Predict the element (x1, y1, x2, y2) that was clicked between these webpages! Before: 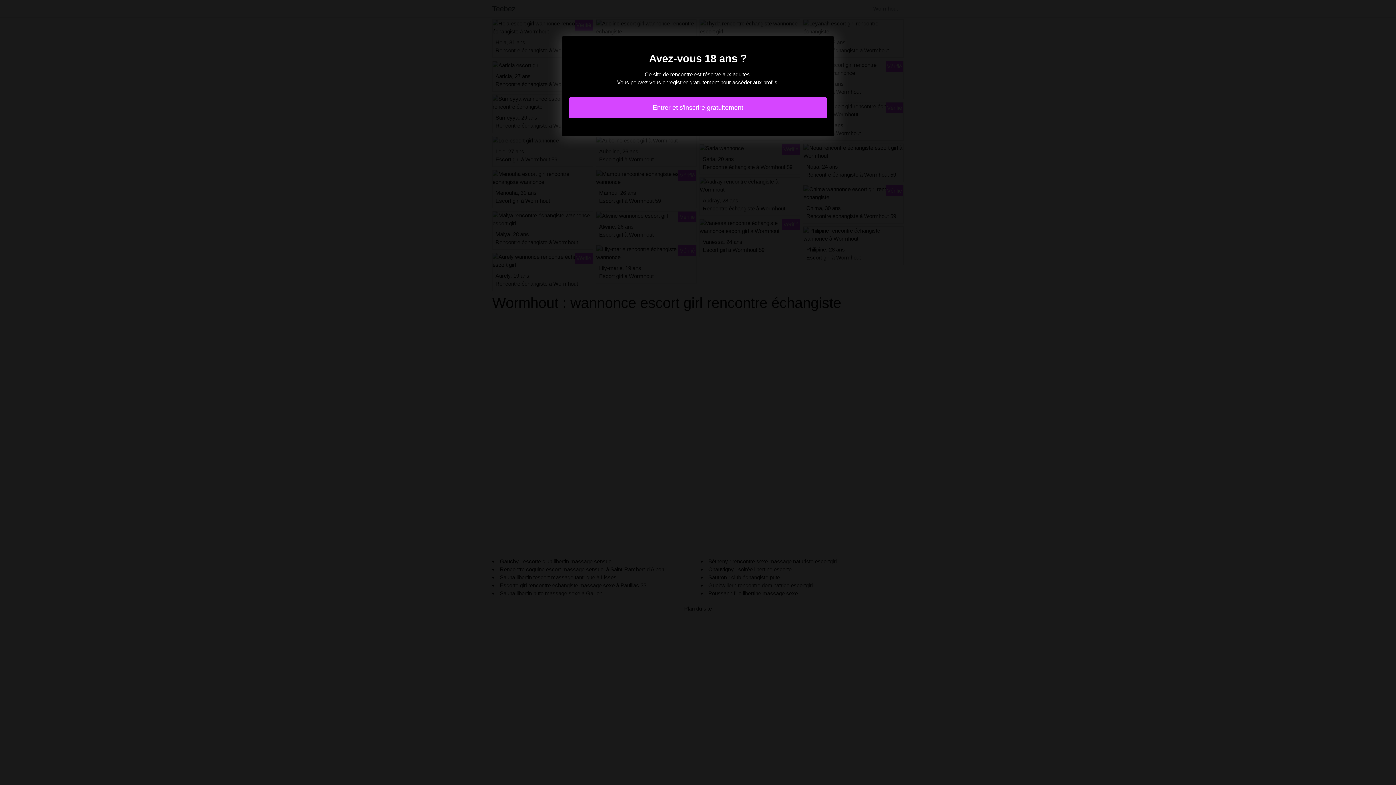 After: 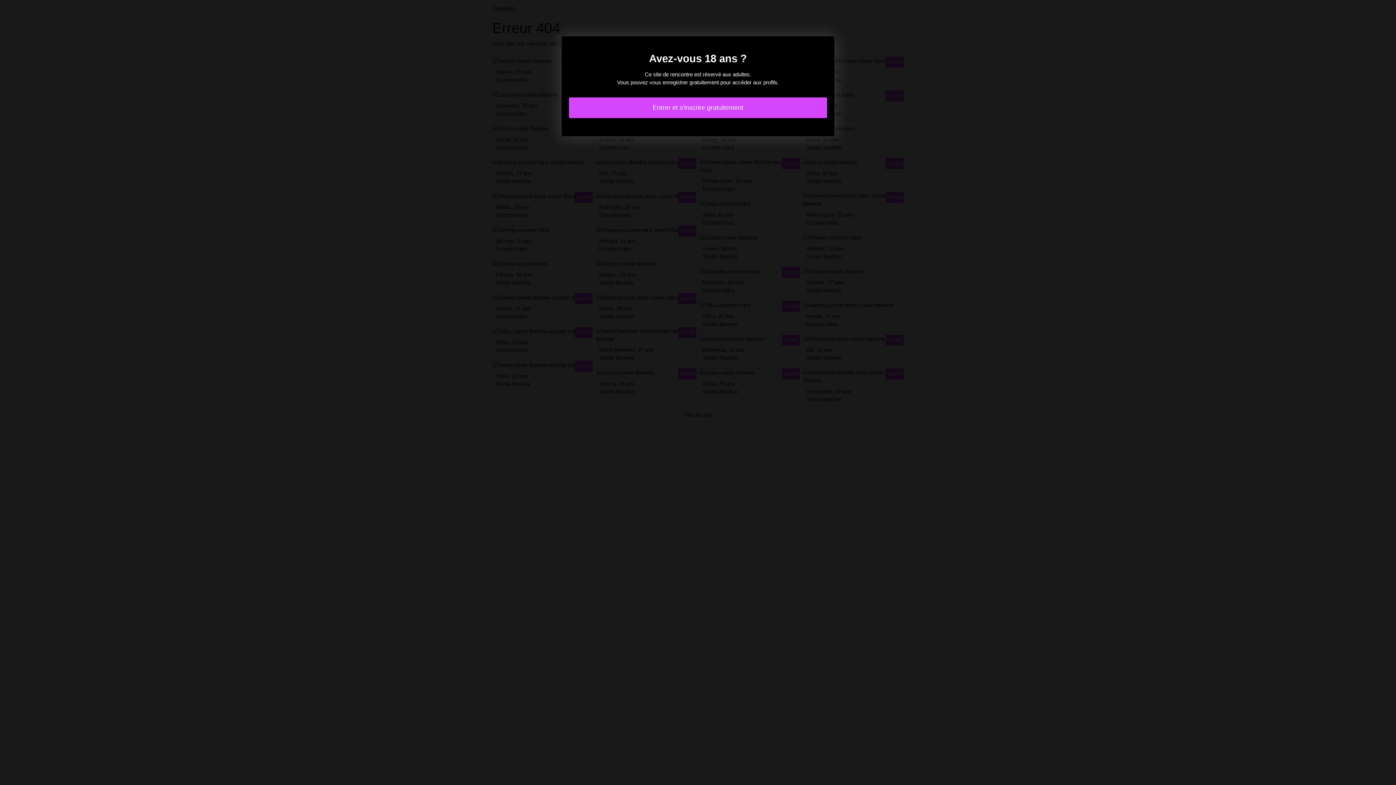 Action: bbox: (569, 97, 827, 118) label: Entrer et s'inscrire gratuitement